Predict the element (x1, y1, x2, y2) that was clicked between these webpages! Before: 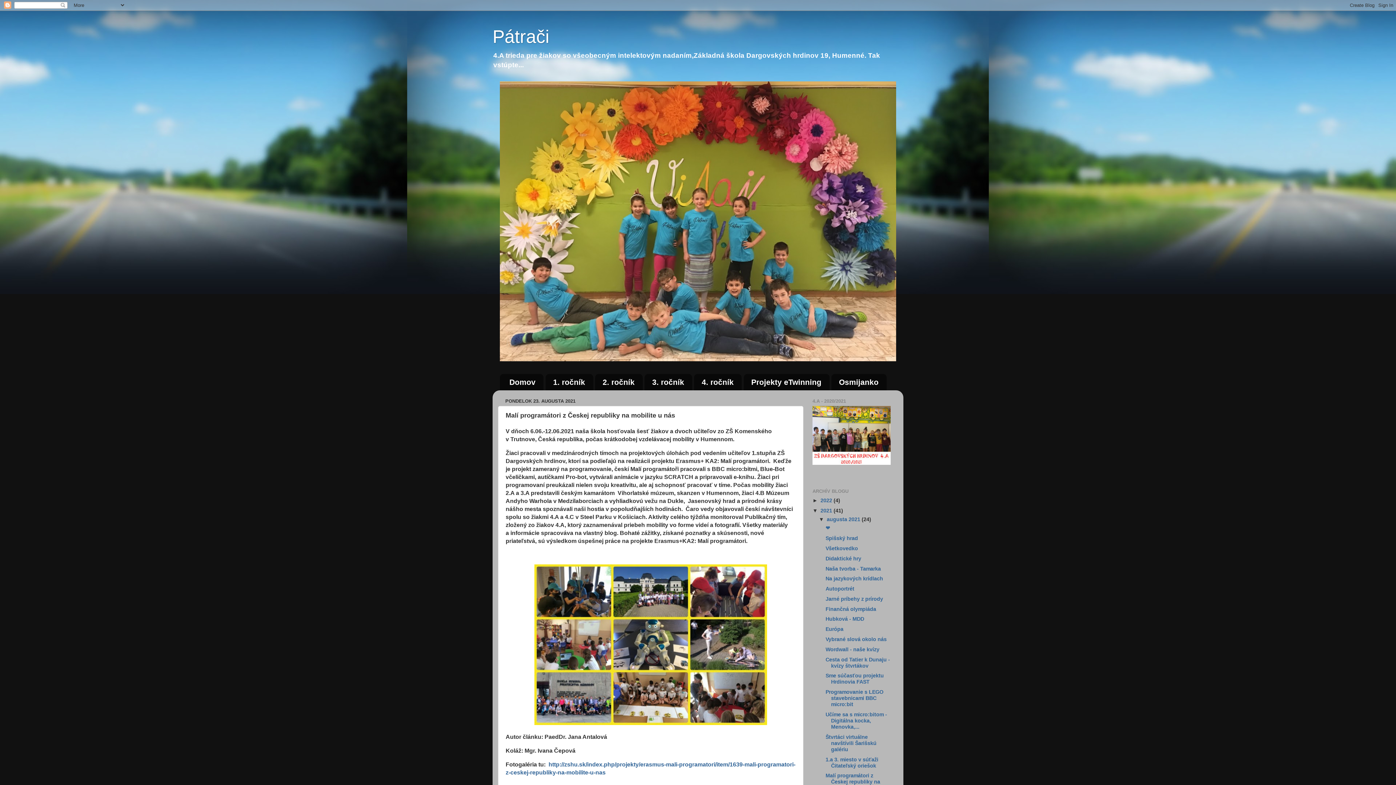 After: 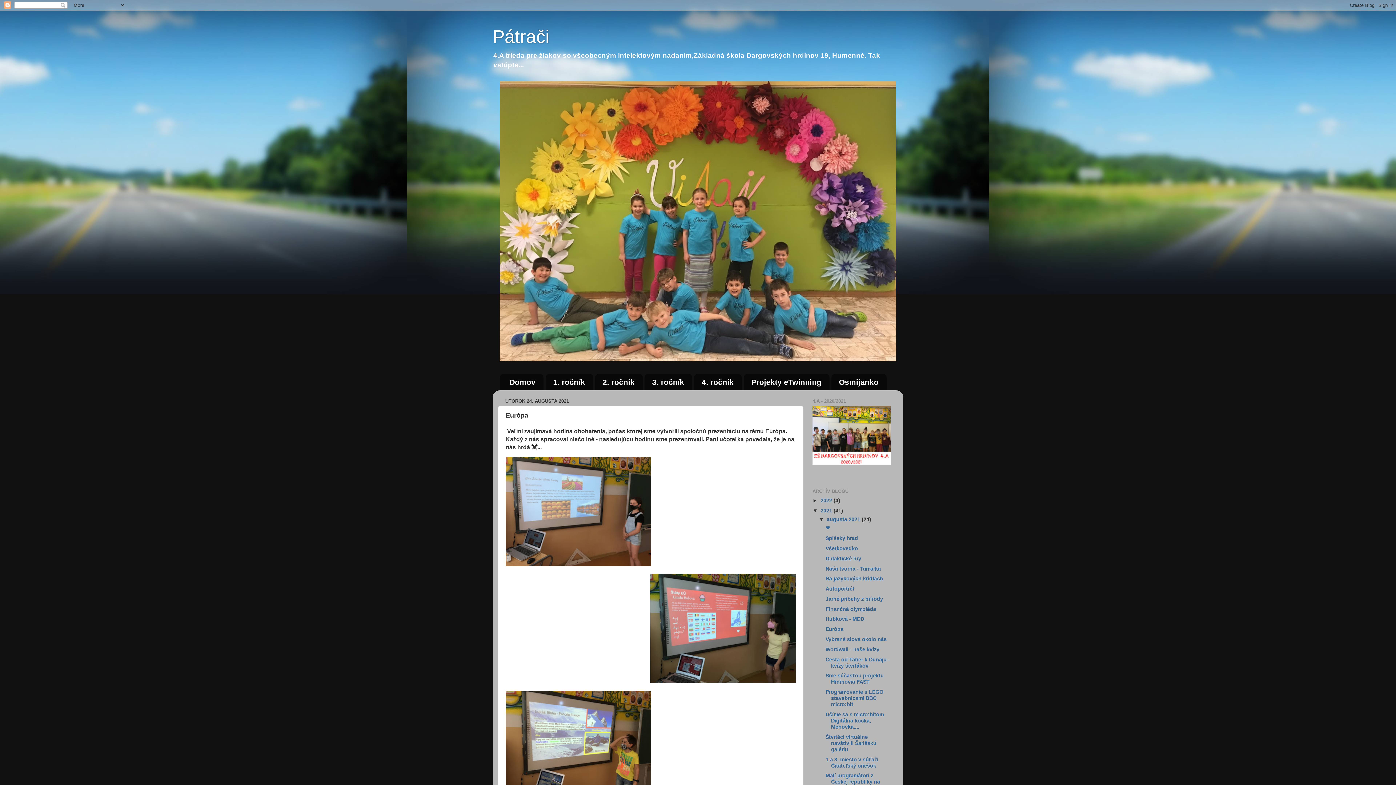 Action: bbox: (825, 626, 843, 632) label: Európa